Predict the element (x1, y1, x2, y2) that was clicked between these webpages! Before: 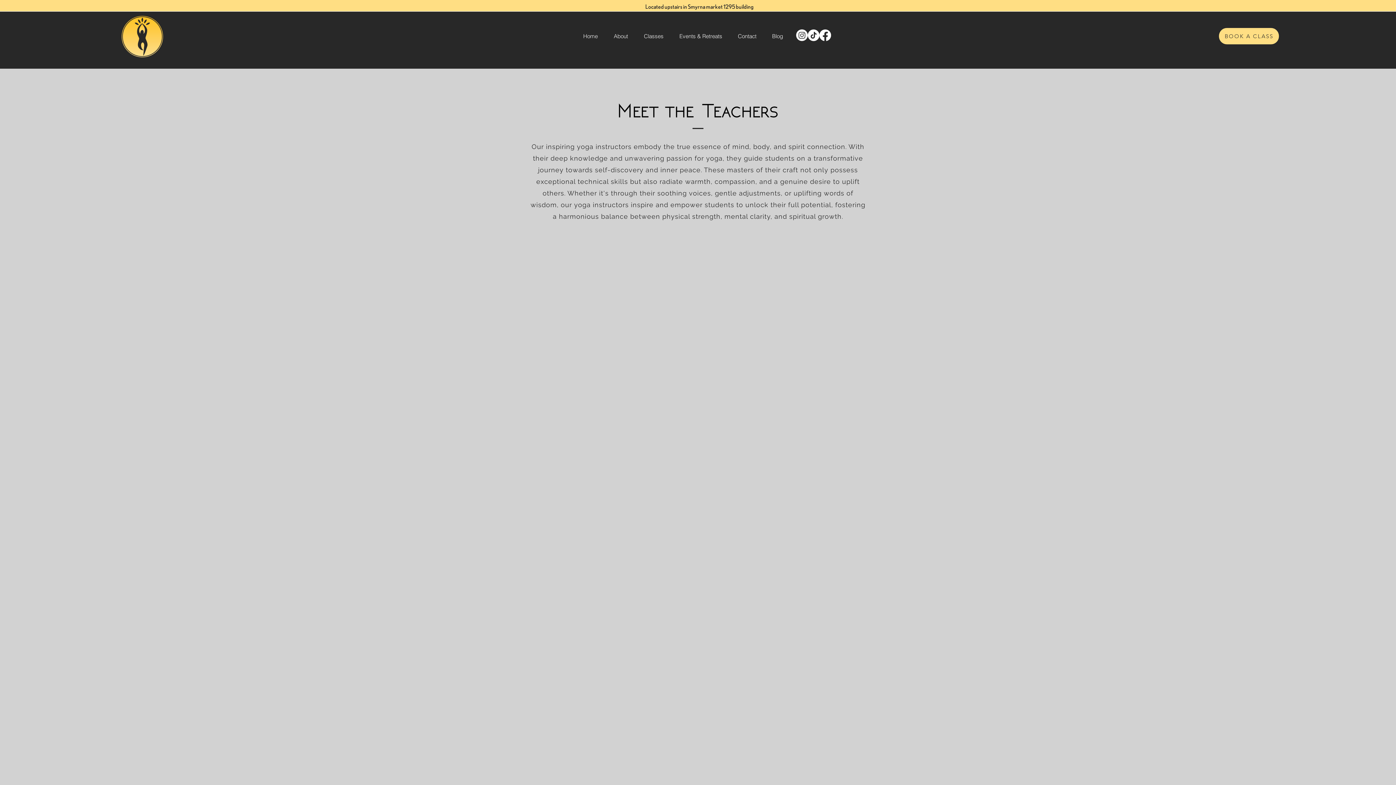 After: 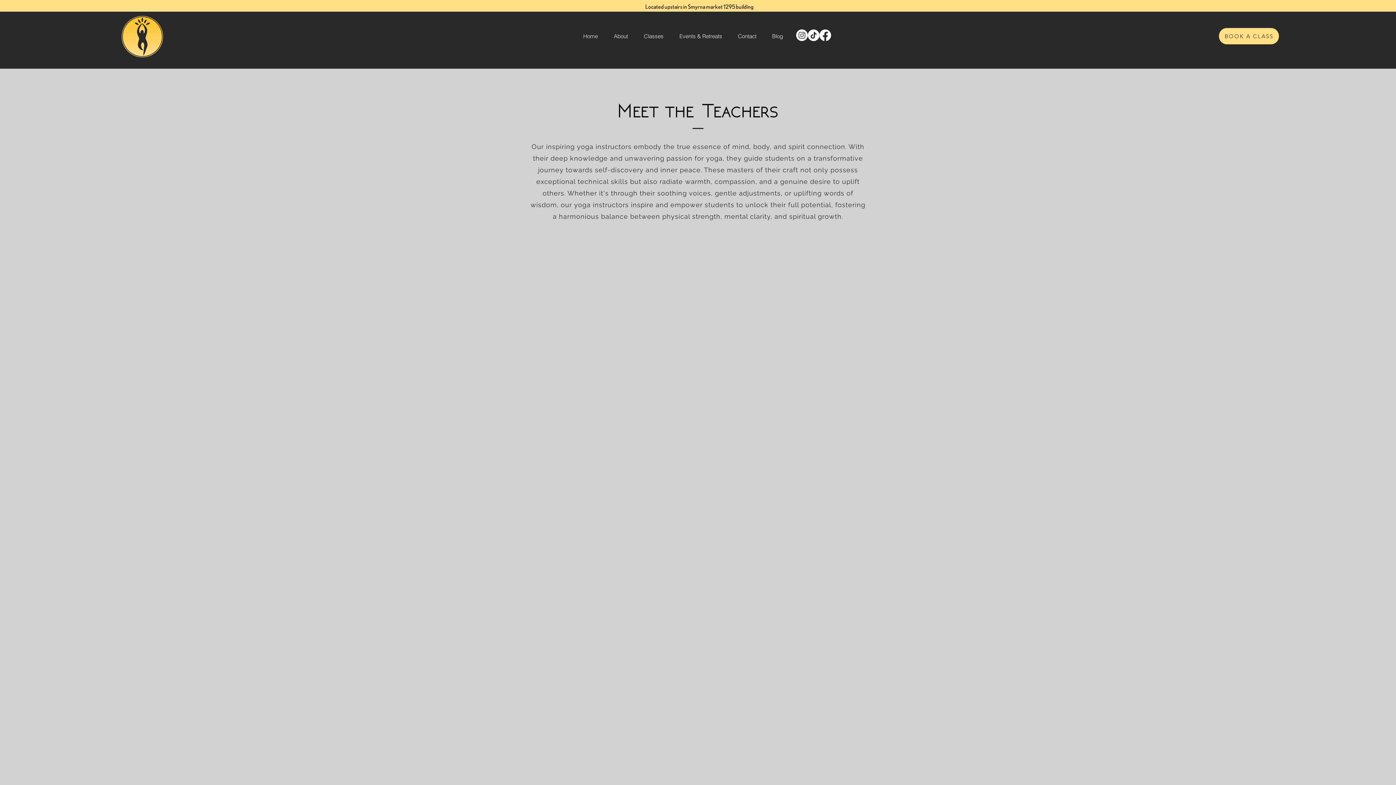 Action: label: Classes bbox: (635, 31, 671, 41)